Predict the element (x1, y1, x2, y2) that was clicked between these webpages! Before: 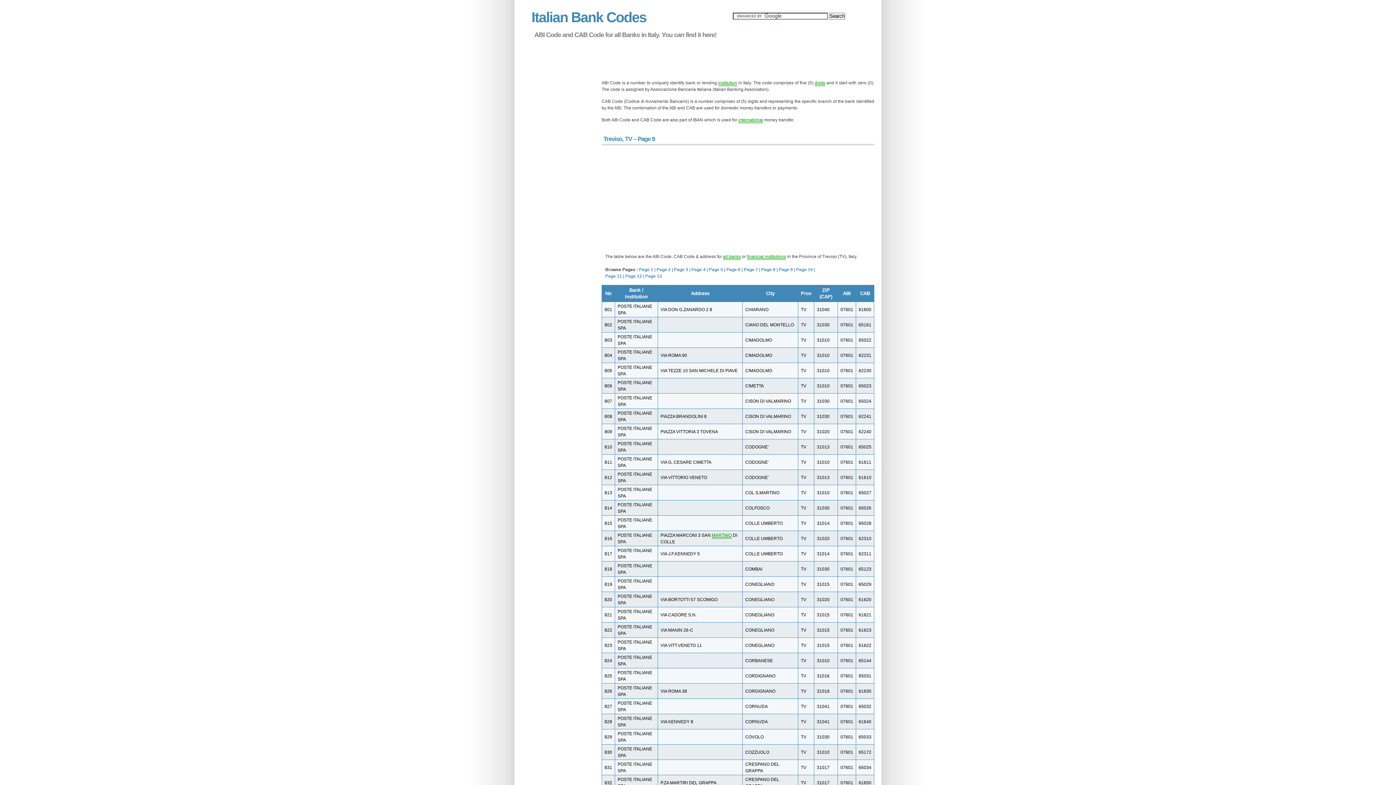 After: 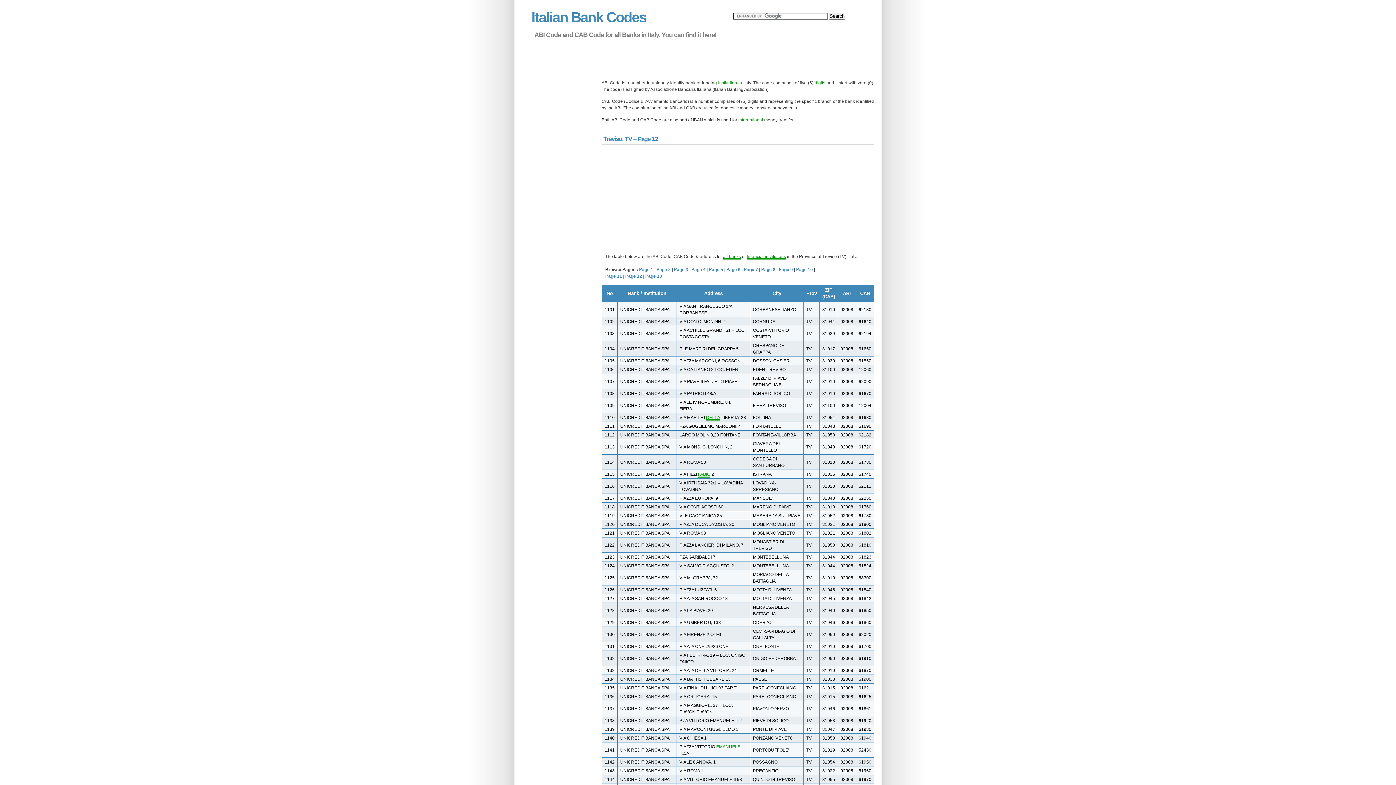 Action: bbox: (625, 273, 642, 278) label: Page 12